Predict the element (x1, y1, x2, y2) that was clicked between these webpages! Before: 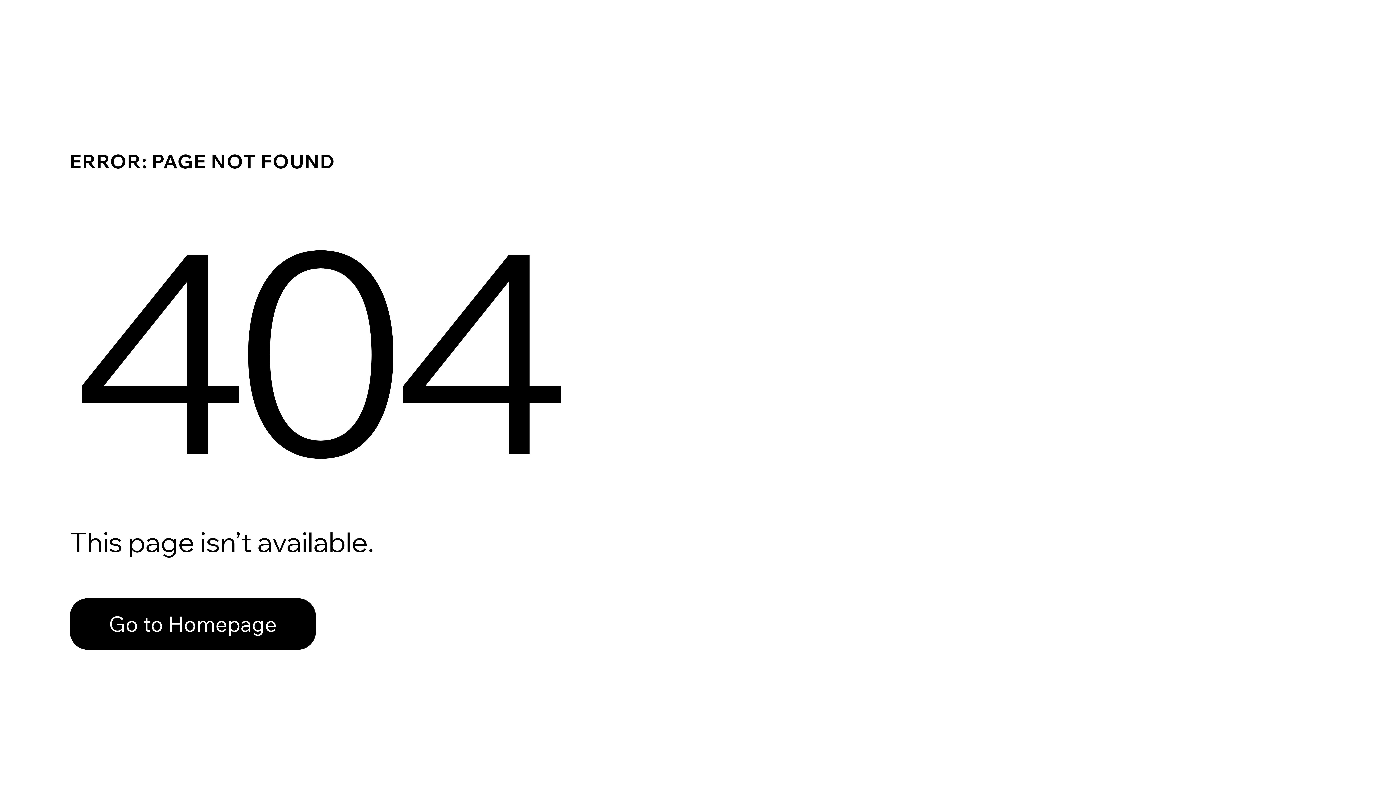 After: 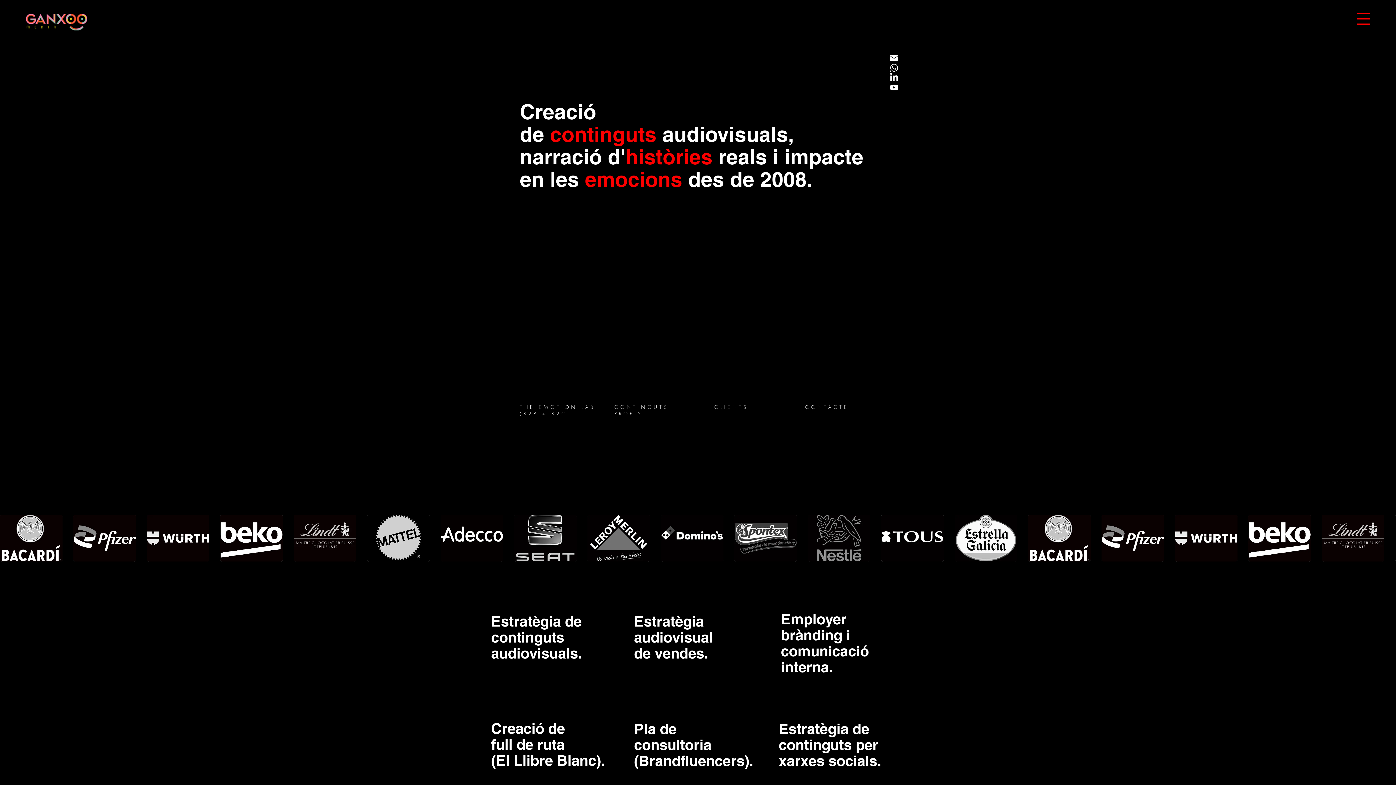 Action: bbox: (69, 582, 768, 659) label: Go to Homepage